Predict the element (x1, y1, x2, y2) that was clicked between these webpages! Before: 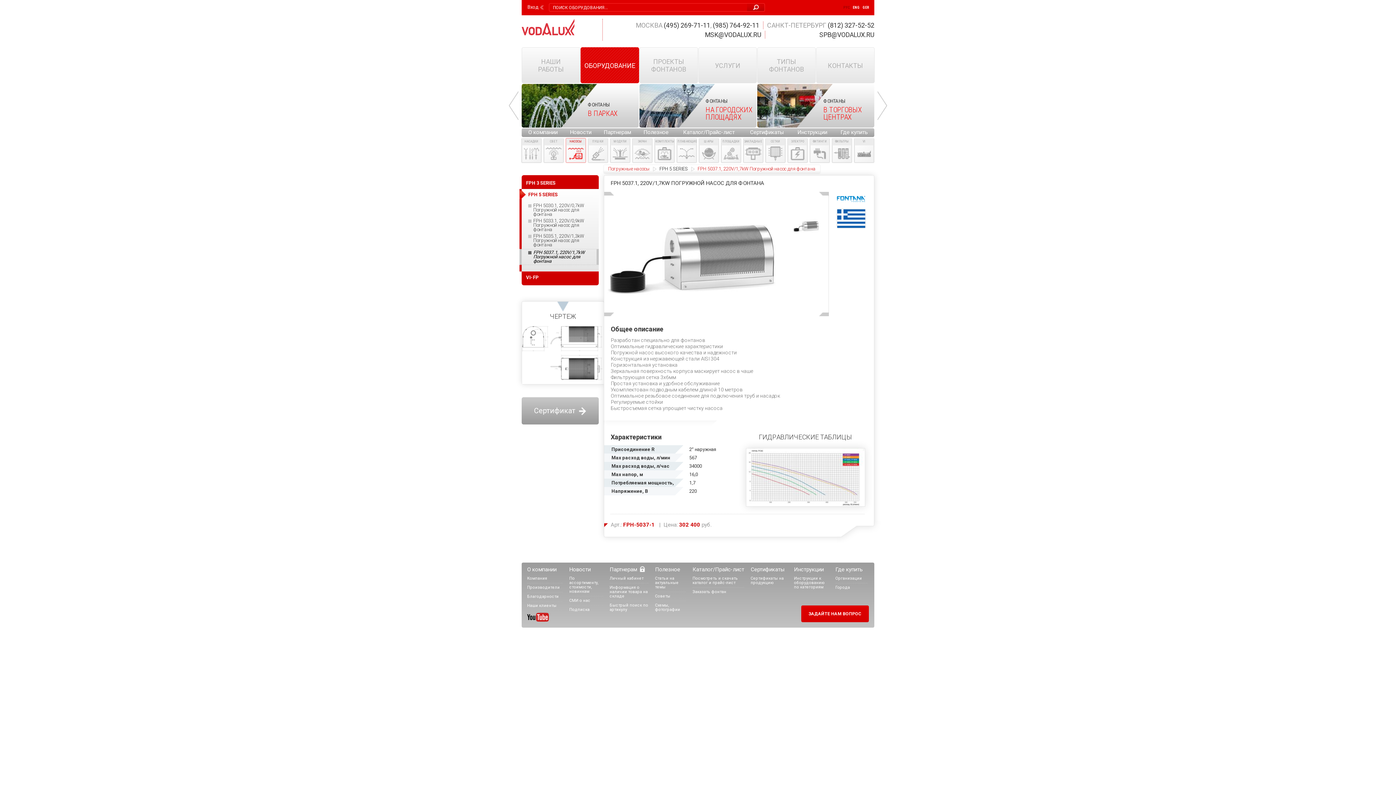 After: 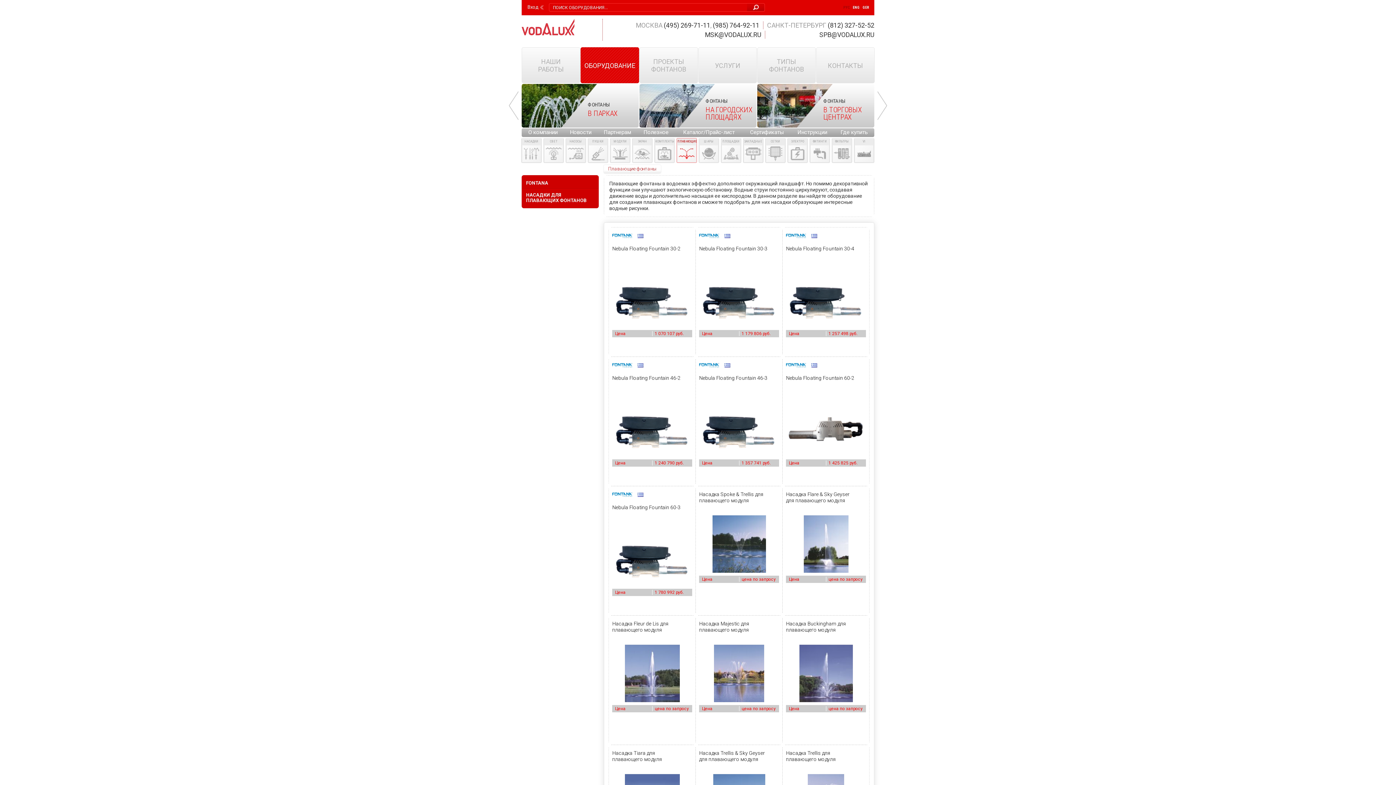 Action: label: ПЛАВАЮЩИЕ bbox: (676, 138, 697, 162)